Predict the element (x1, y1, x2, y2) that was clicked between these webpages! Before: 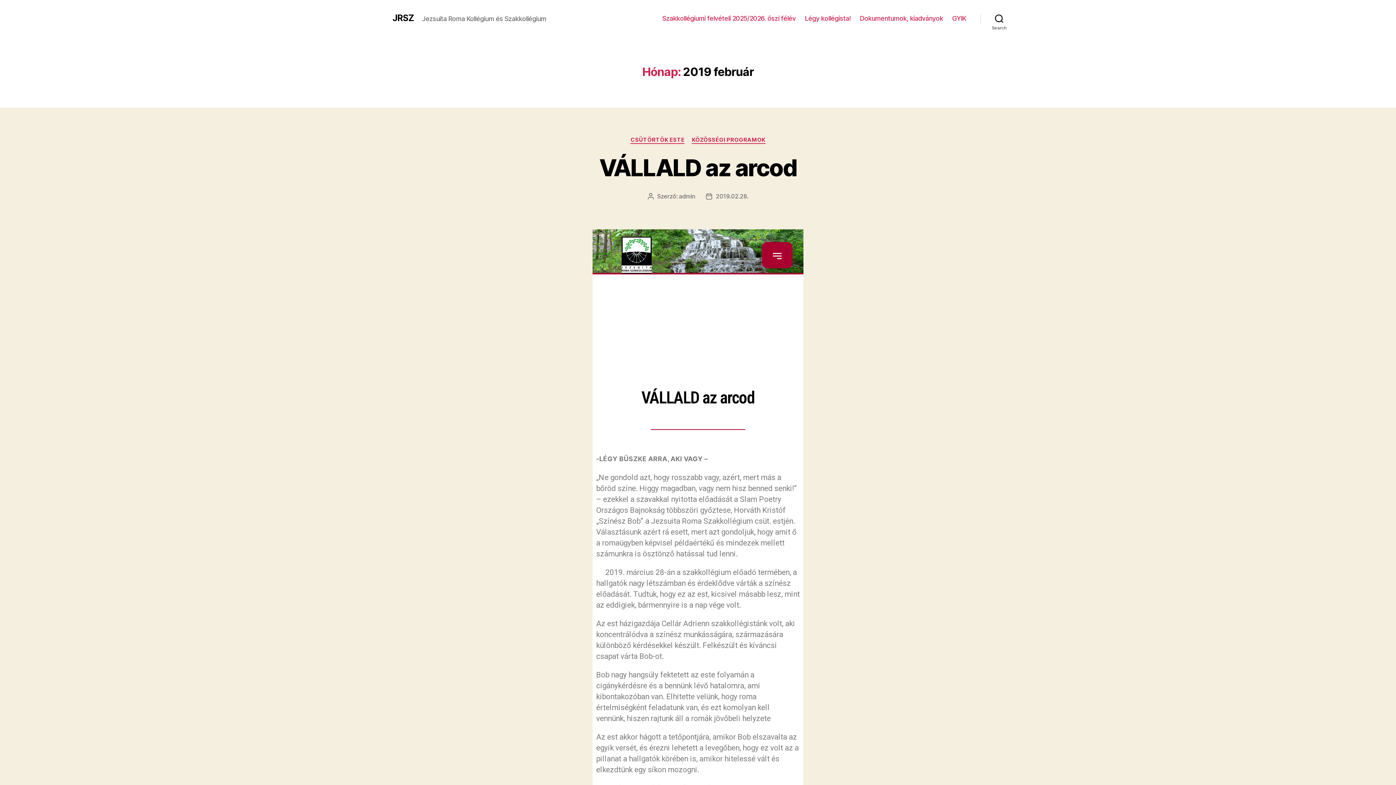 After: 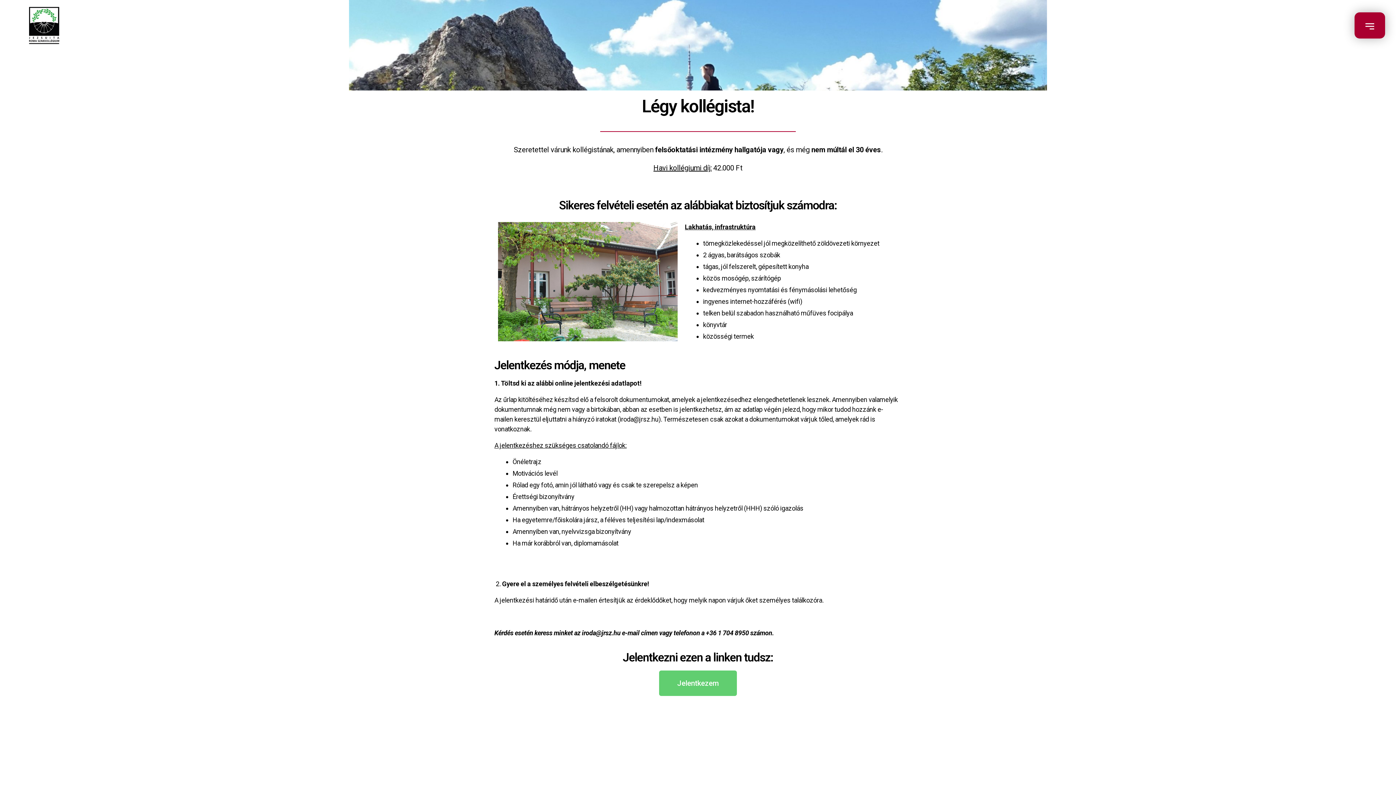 Action: label: Légy kollégista! bbox: (805, 14, 850, 22)